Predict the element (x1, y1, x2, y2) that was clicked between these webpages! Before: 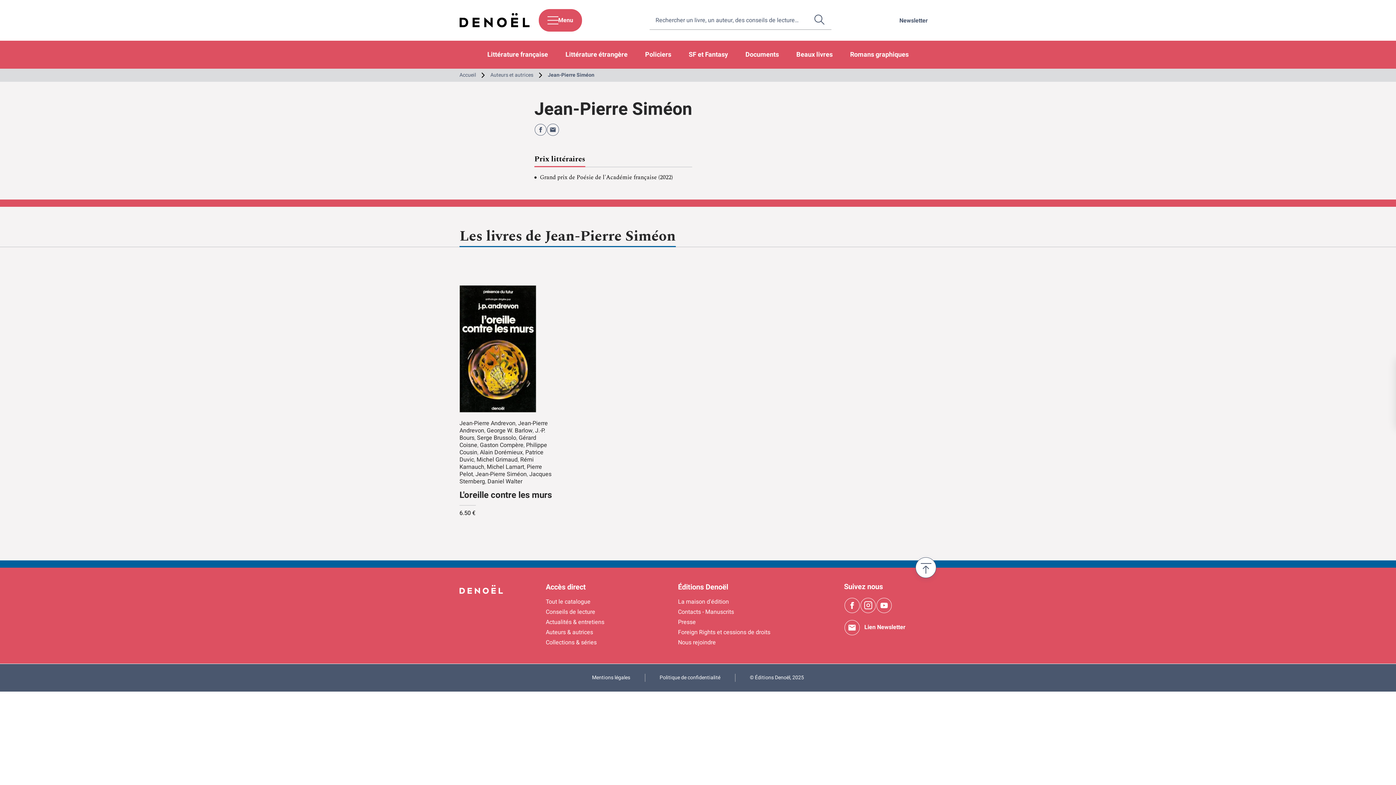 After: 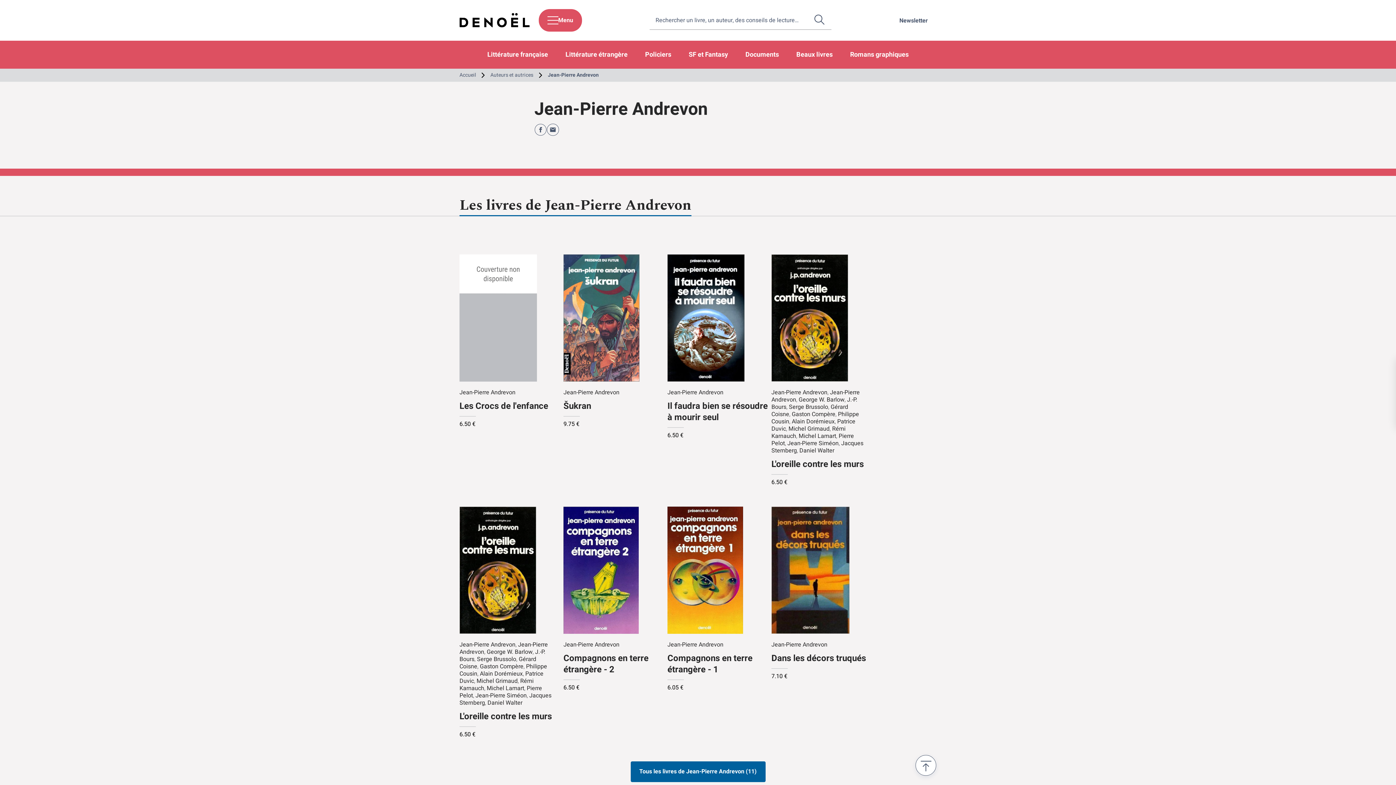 Action: label: Jean-Pierre Andrevon bbox: (459, 419, 515, 427)